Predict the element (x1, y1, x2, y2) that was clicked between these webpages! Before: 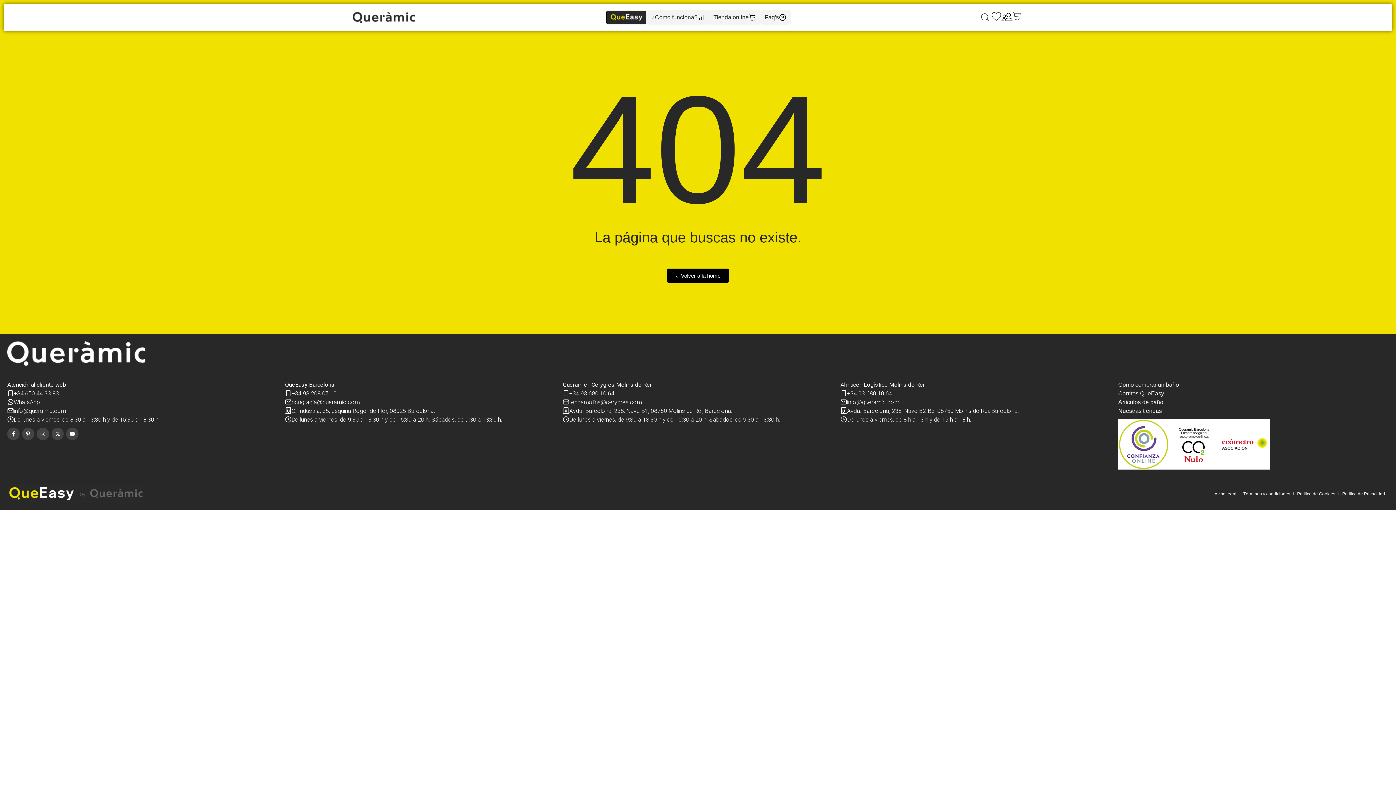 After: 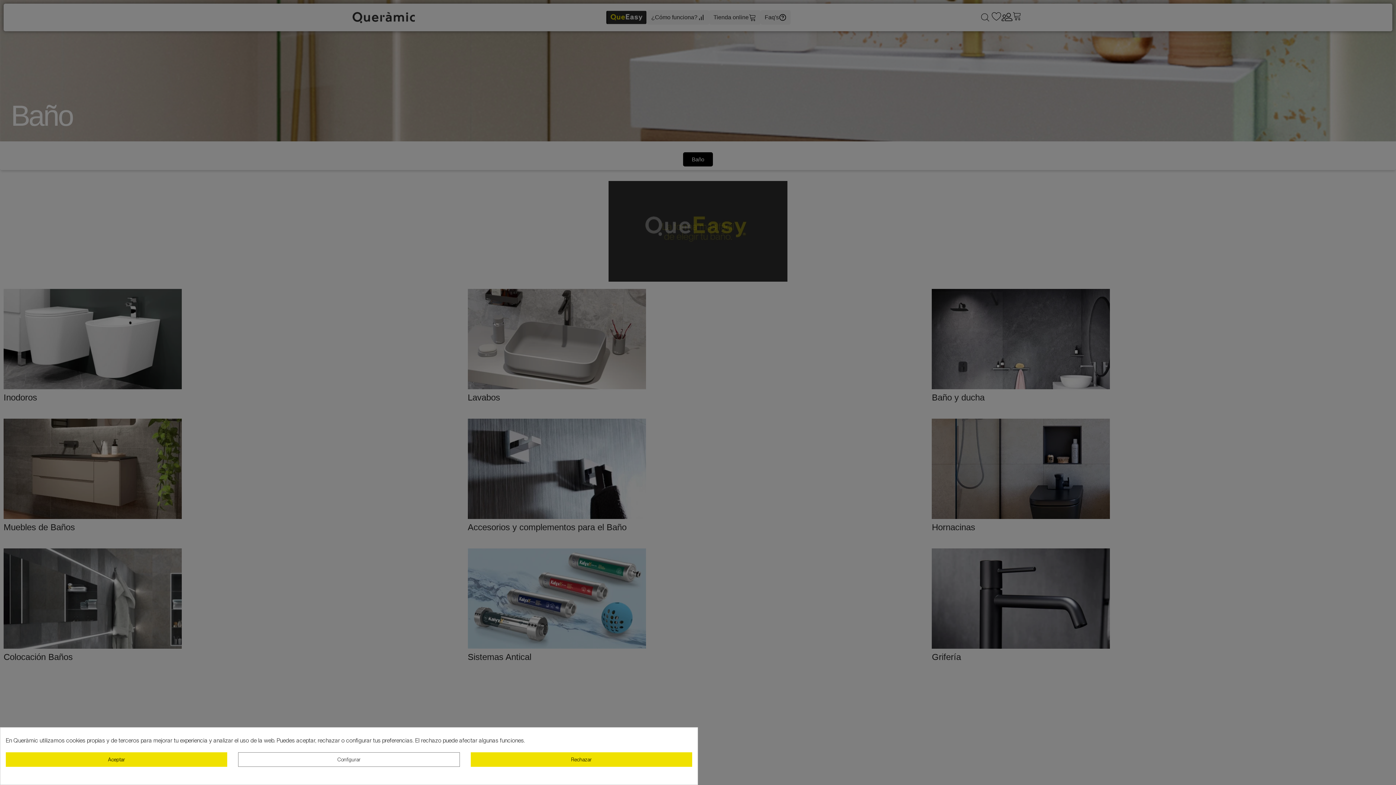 Action: label: Tienda online bbox: (713, 13, 756, 21)